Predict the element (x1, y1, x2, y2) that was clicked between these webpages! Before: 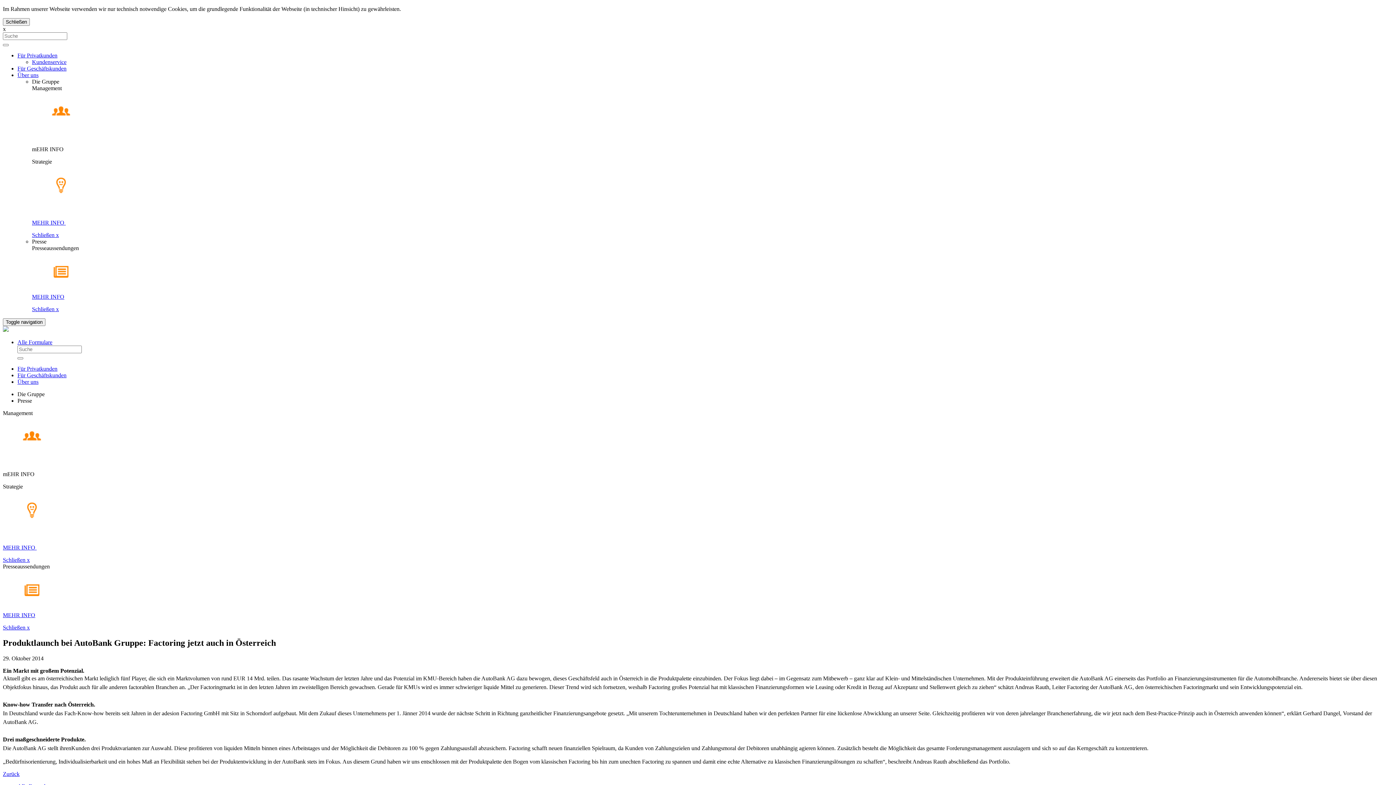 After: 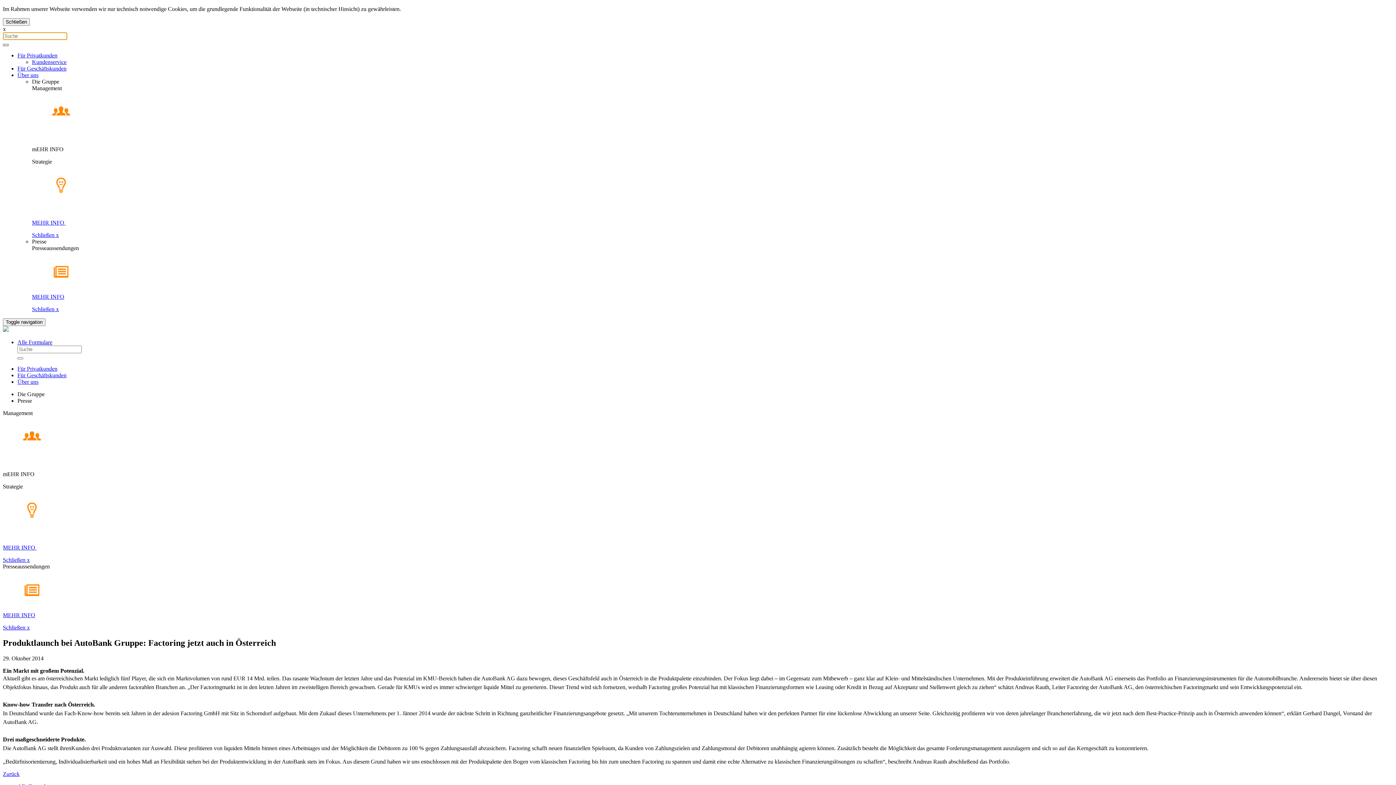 Action: bbox: (2, 44, 8, 46)